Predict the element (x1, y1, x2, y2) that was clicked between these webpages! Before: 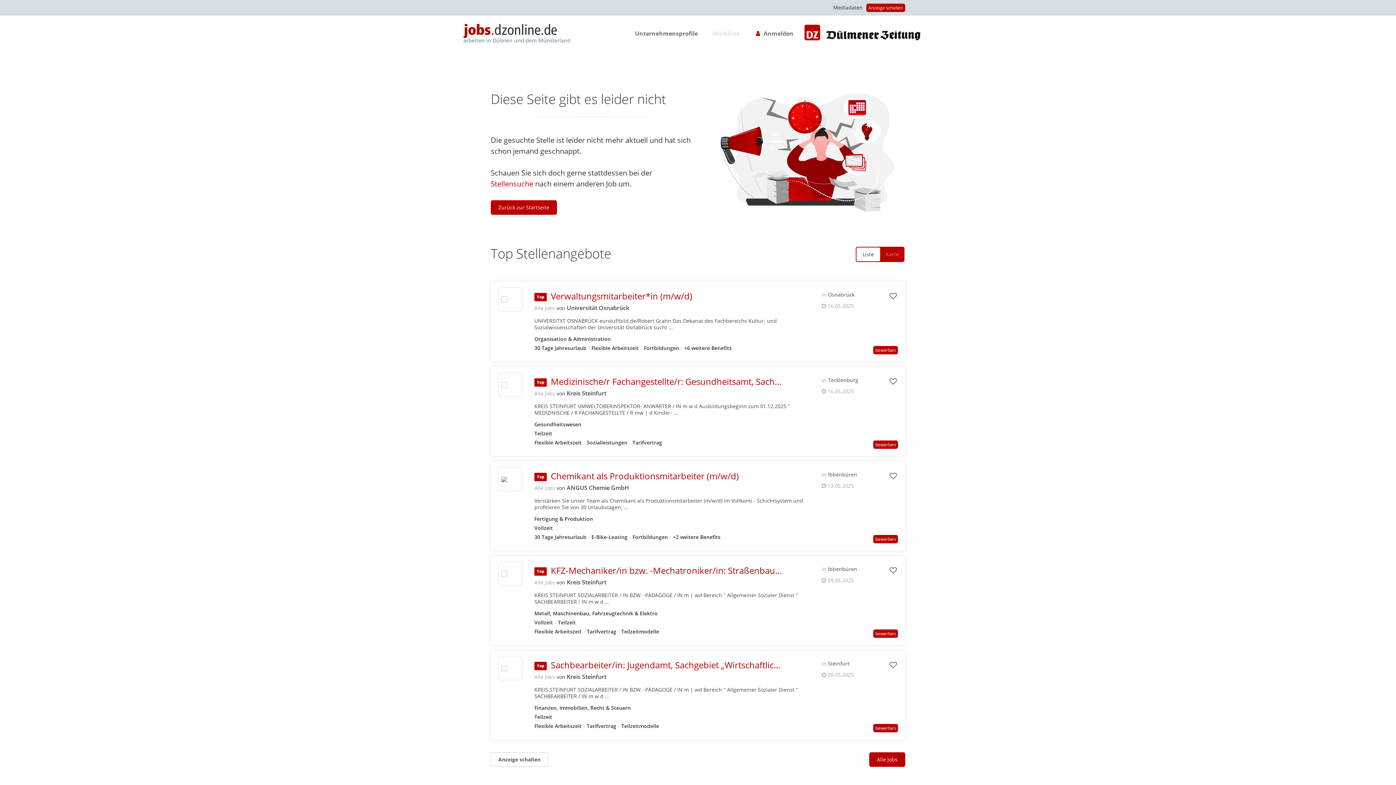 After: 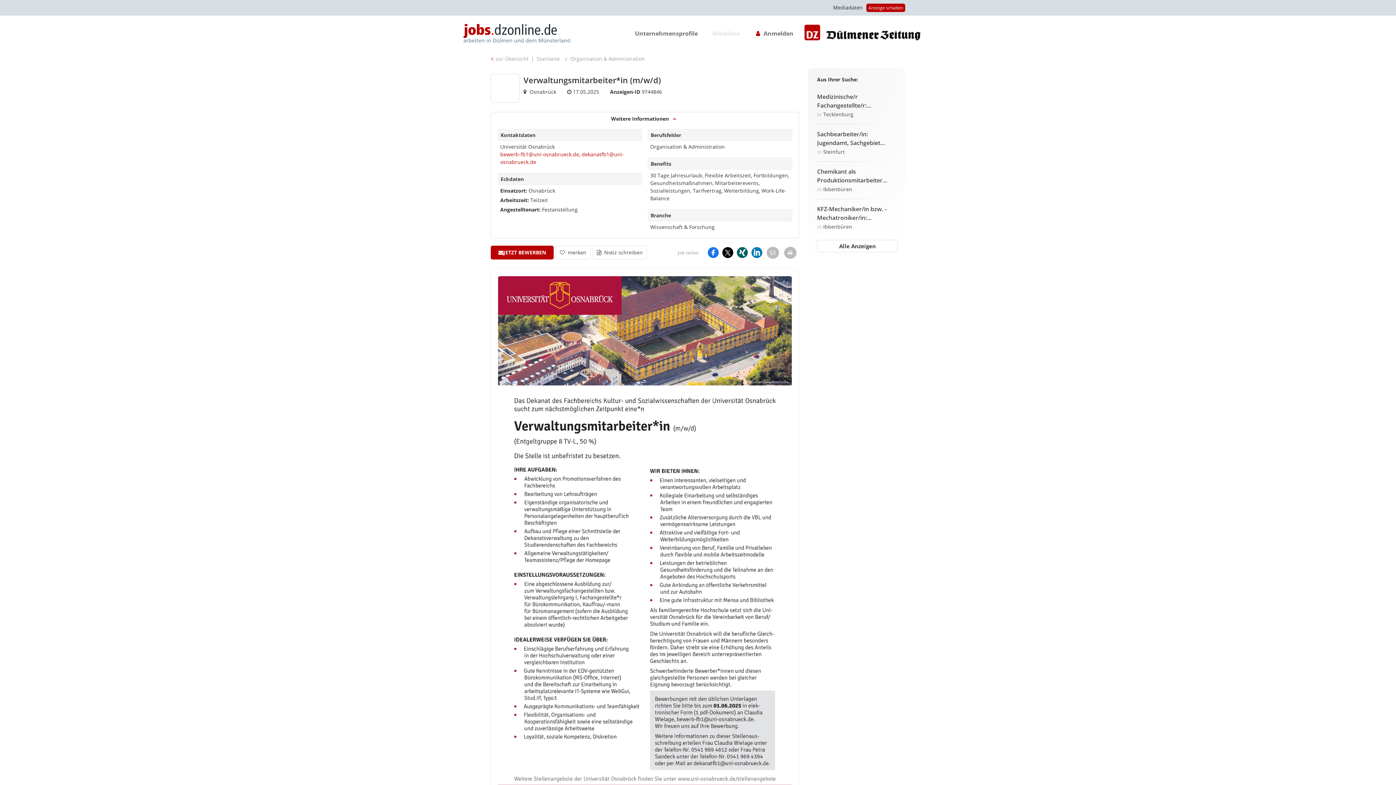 Action: bbox: (550, 290, 692, 302) label: Verwaltungsmitarbeiter*in (m/w/d)